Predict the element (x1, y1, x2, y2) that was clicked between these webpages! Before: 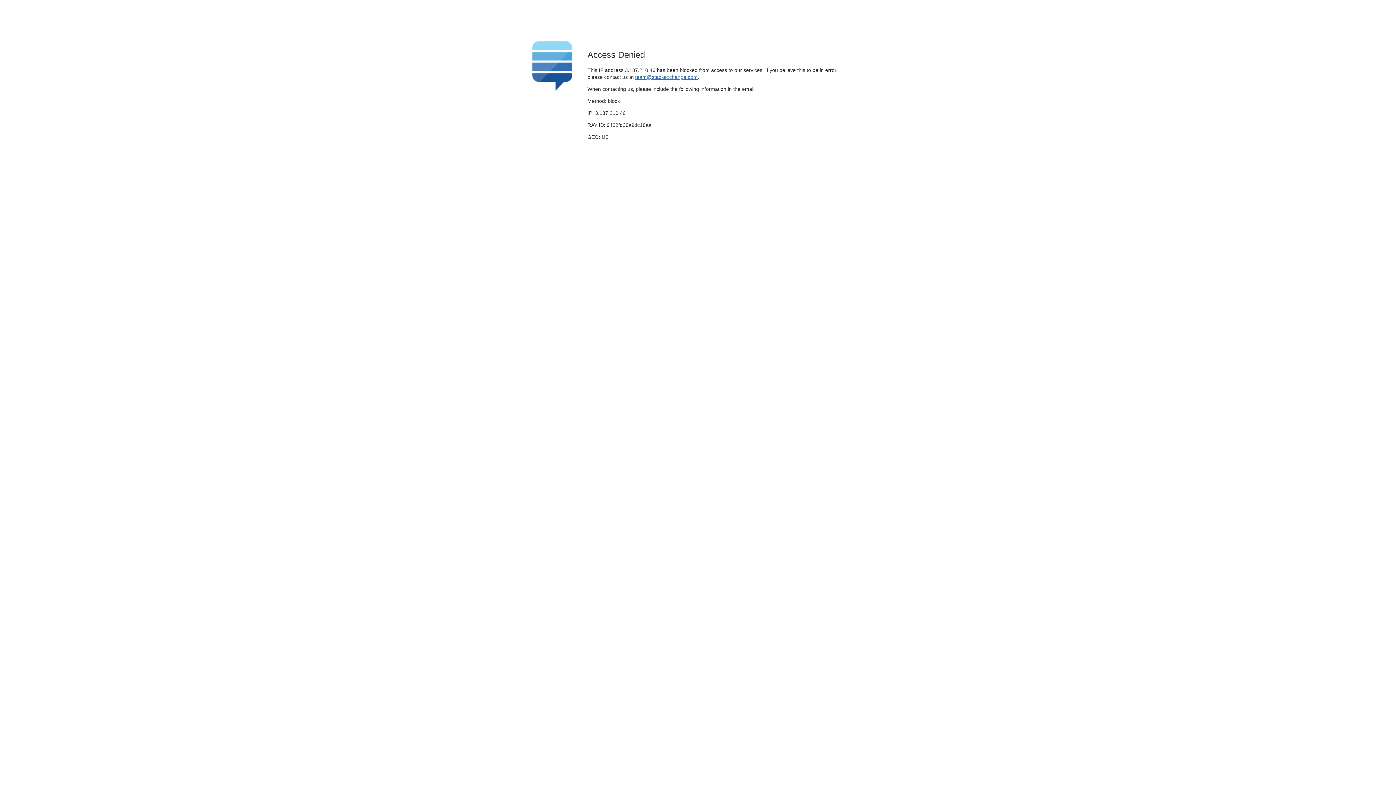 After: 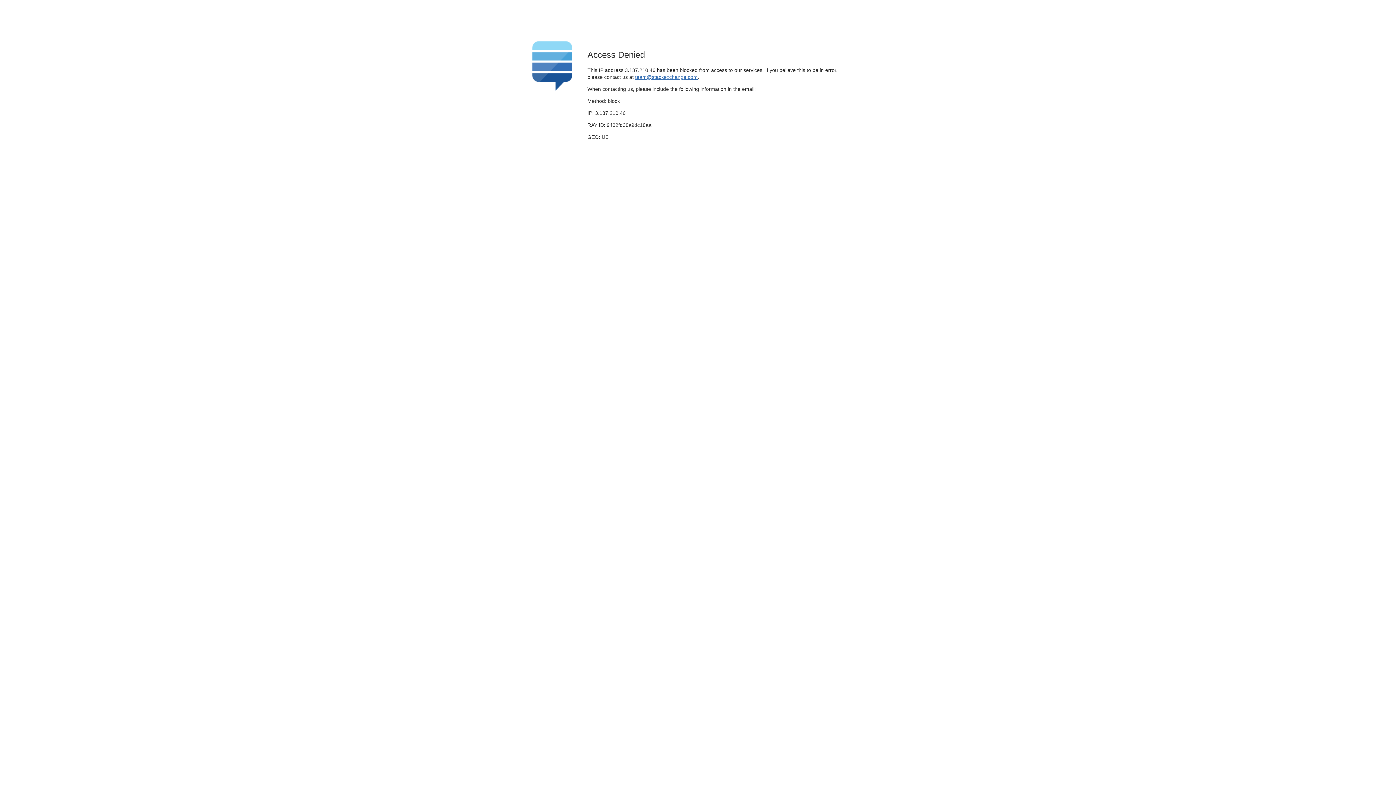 Action: label: team@stackexchange.com bbox: (635, 74, 697, 79)